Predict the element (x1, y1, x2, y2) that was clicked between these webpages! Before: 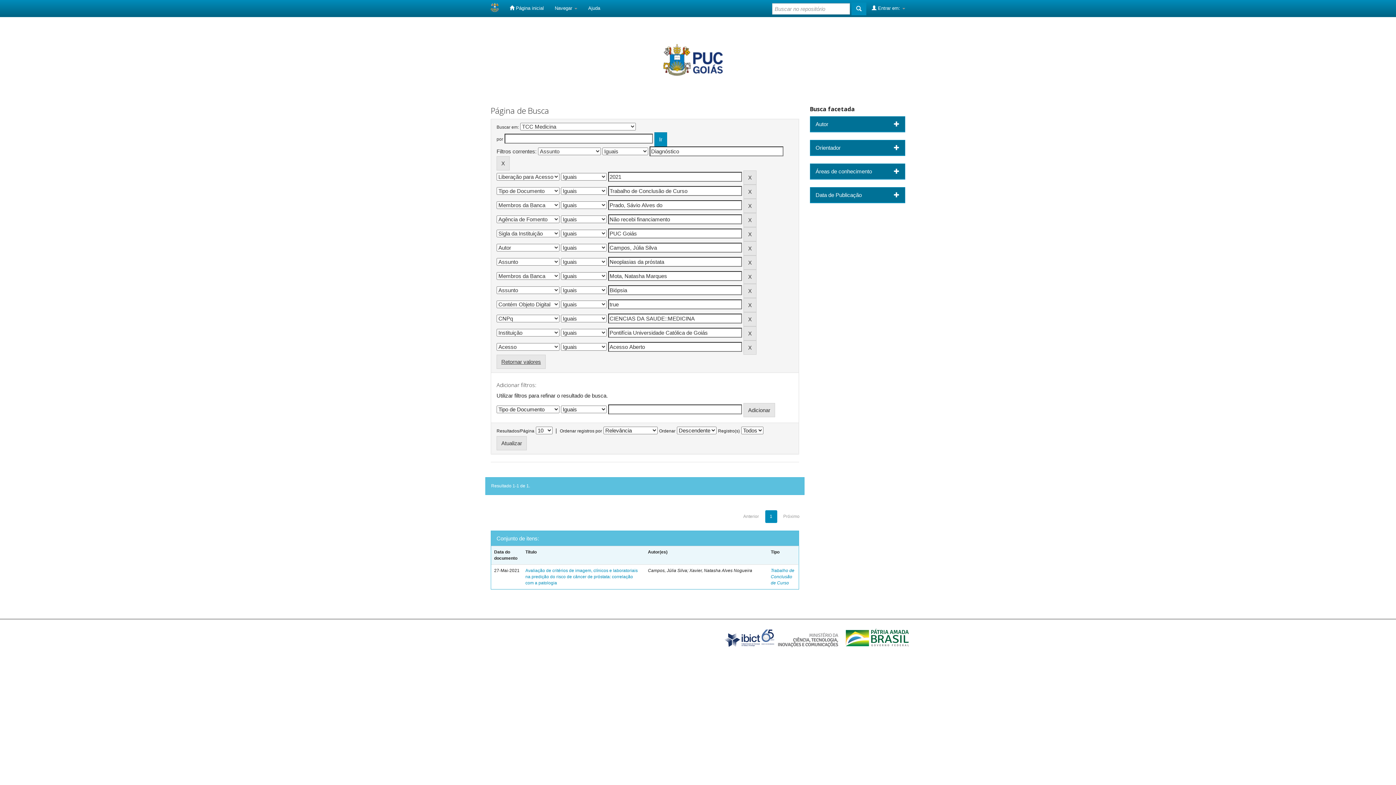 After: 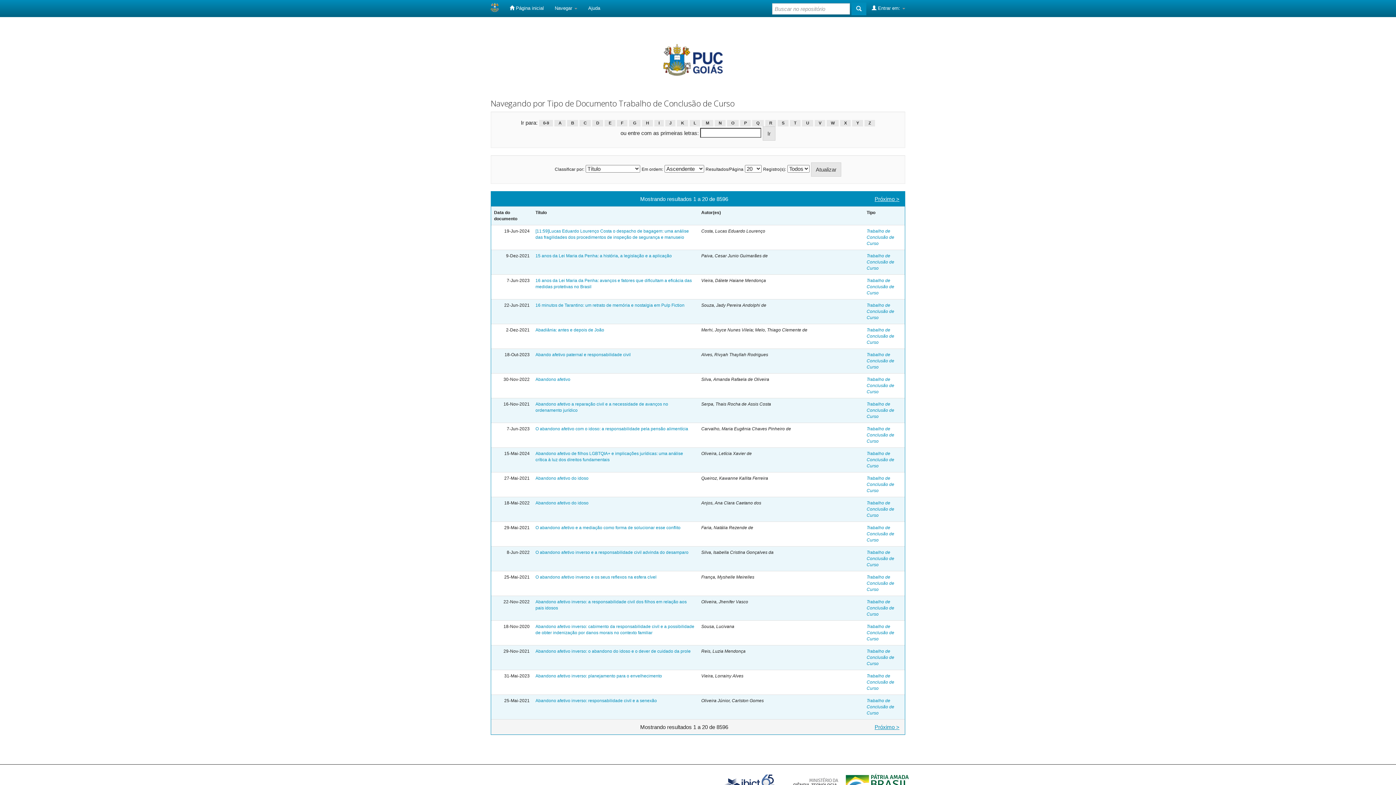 Action: label: Trabalho de Conclusão de Curso bbox: (771, 568, 794, 585)